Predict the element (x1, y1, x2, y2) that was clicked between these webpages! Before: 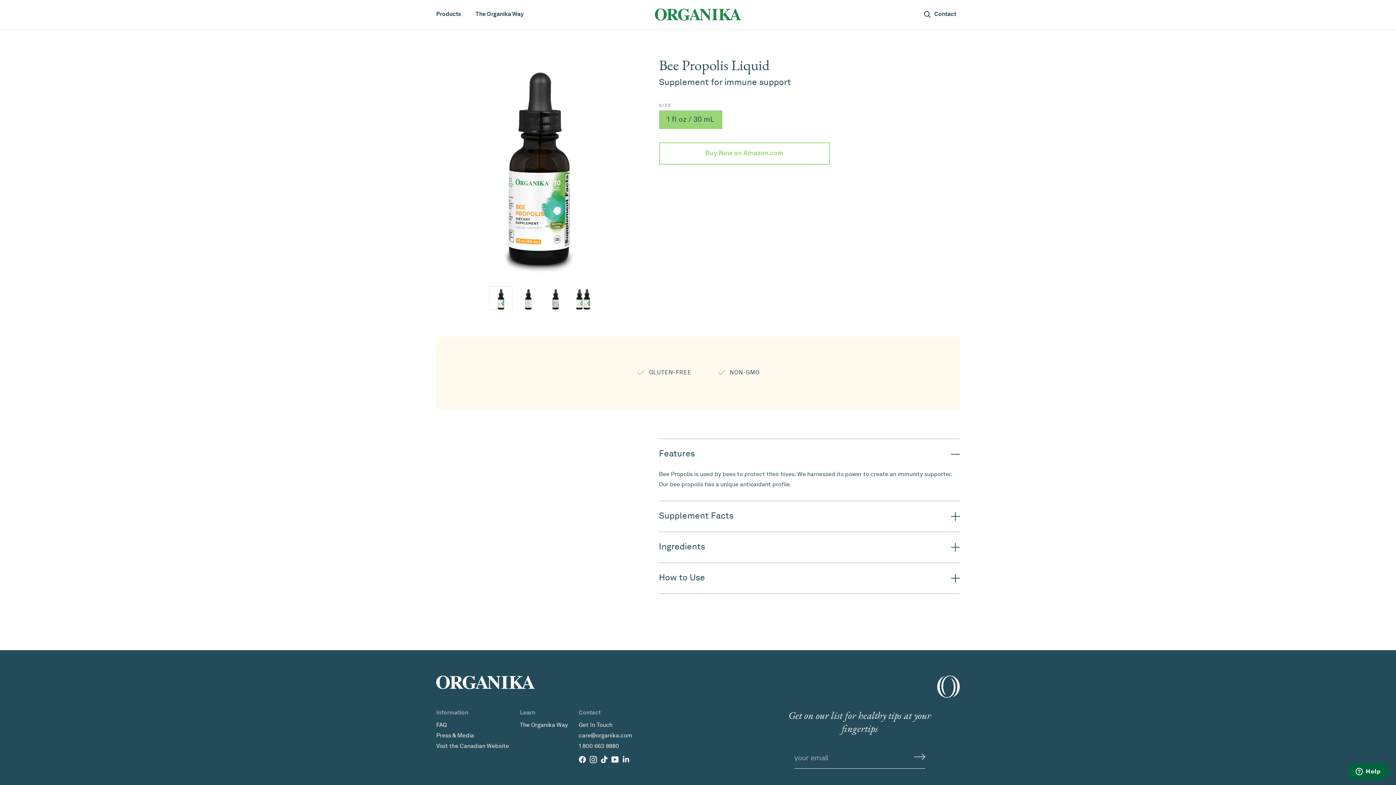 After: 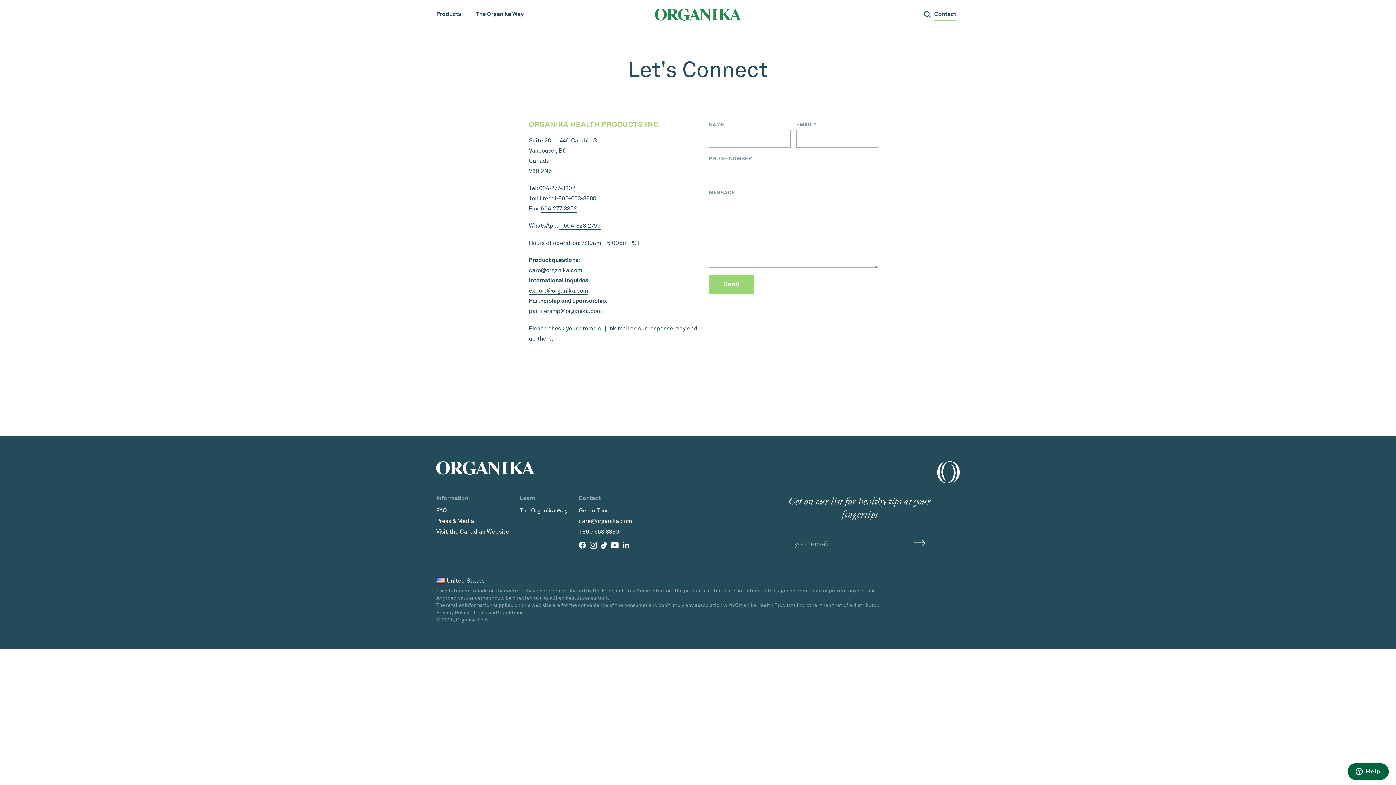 Action: label: Contact bbox: (934, 8, 956, 21)